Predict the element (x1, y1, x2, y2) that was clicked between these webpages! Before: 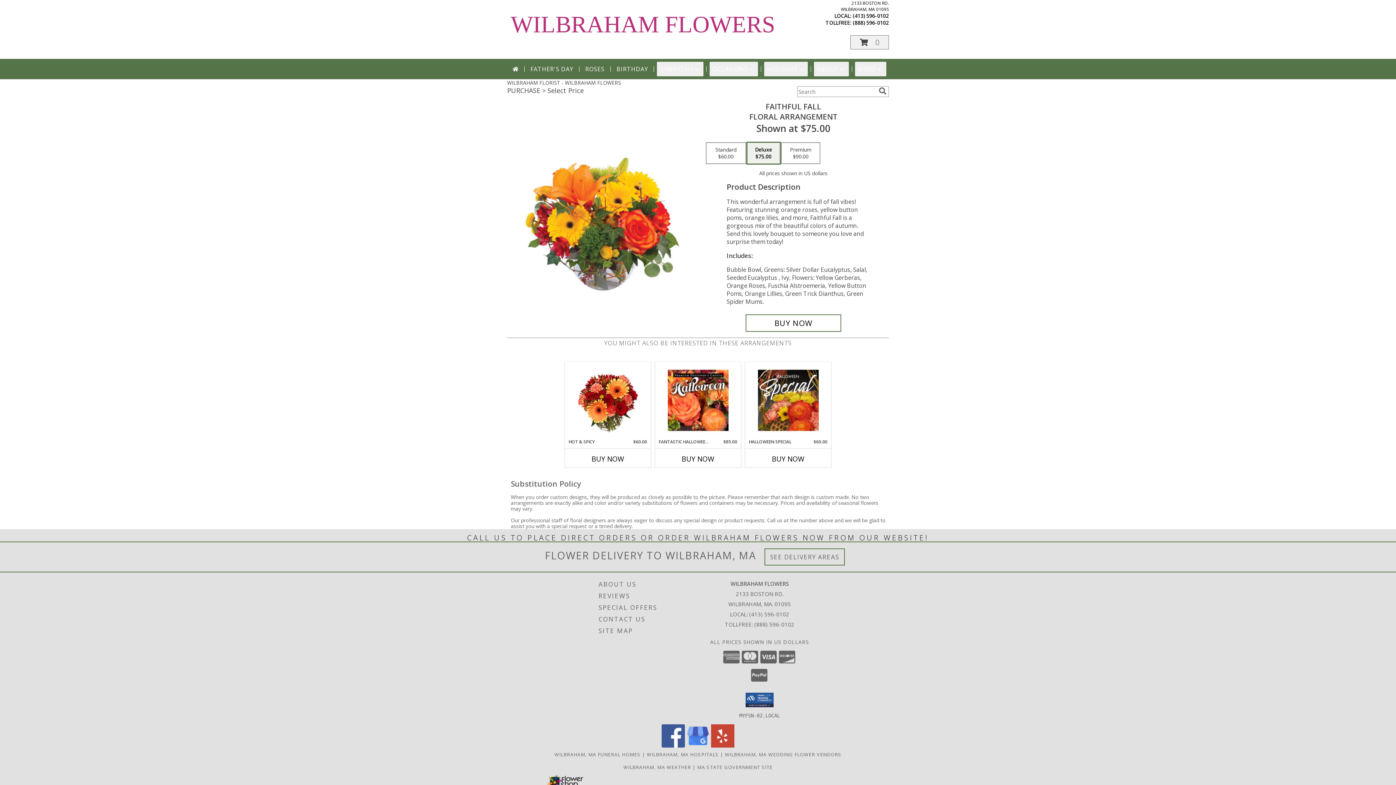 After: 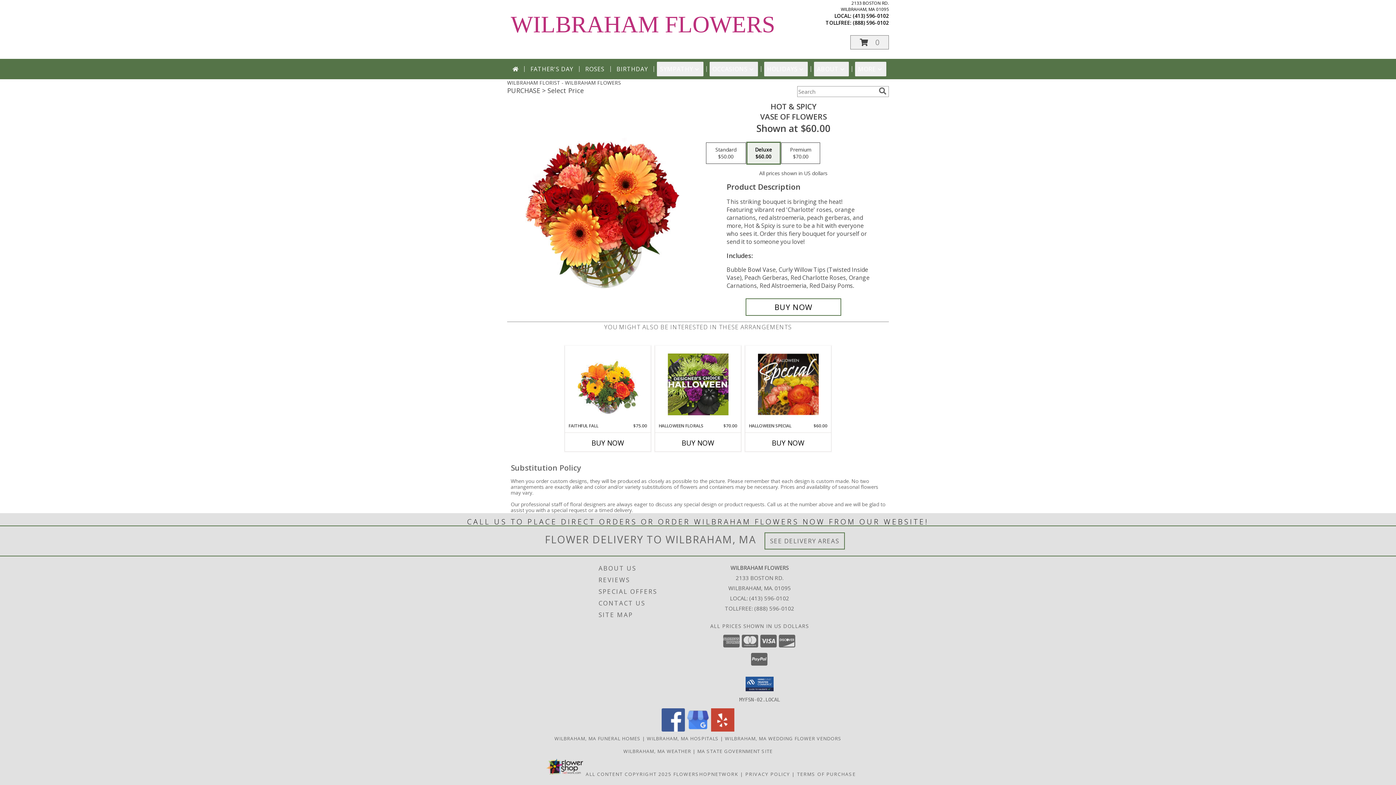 Action: bbox: (577, 363, 638, 437) label: View Hot & Spicy Vase of Flowers Info